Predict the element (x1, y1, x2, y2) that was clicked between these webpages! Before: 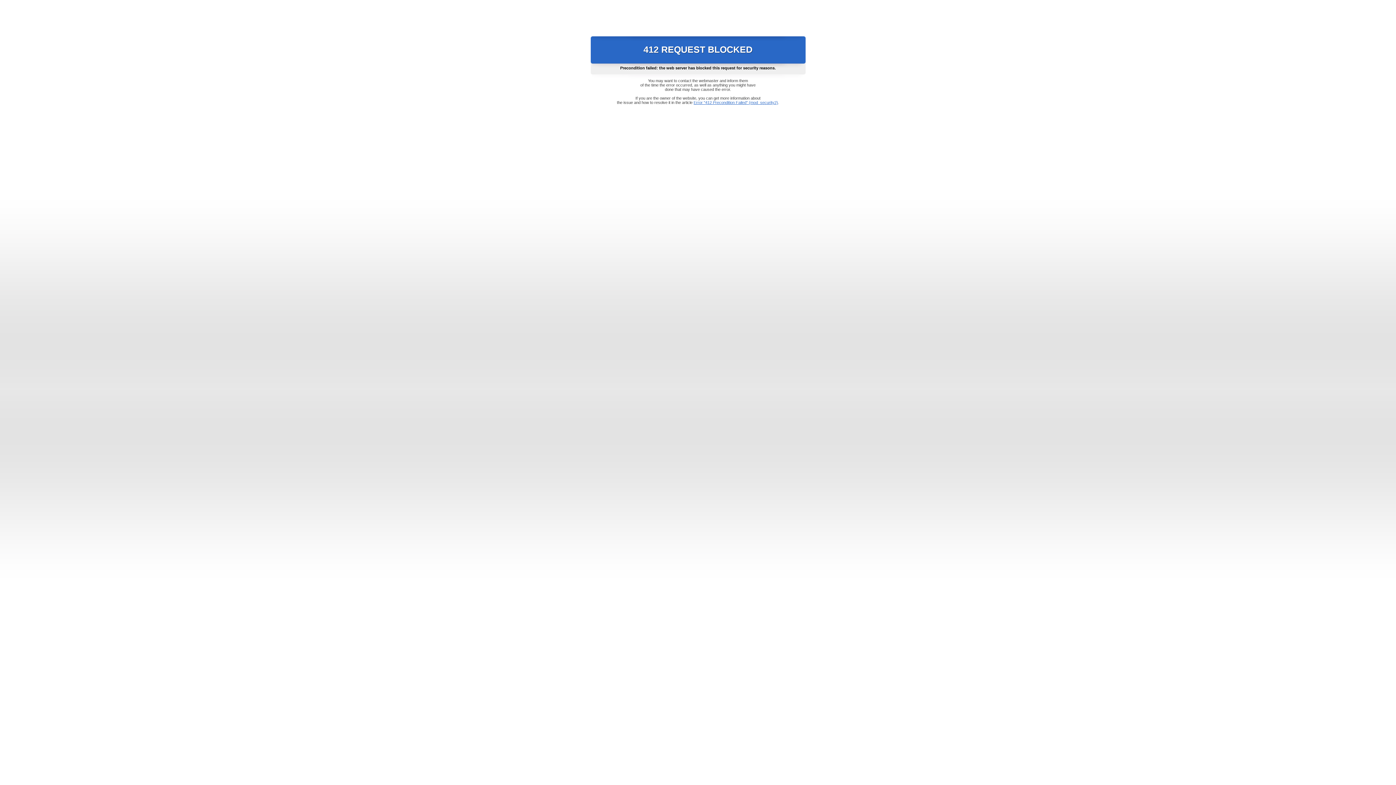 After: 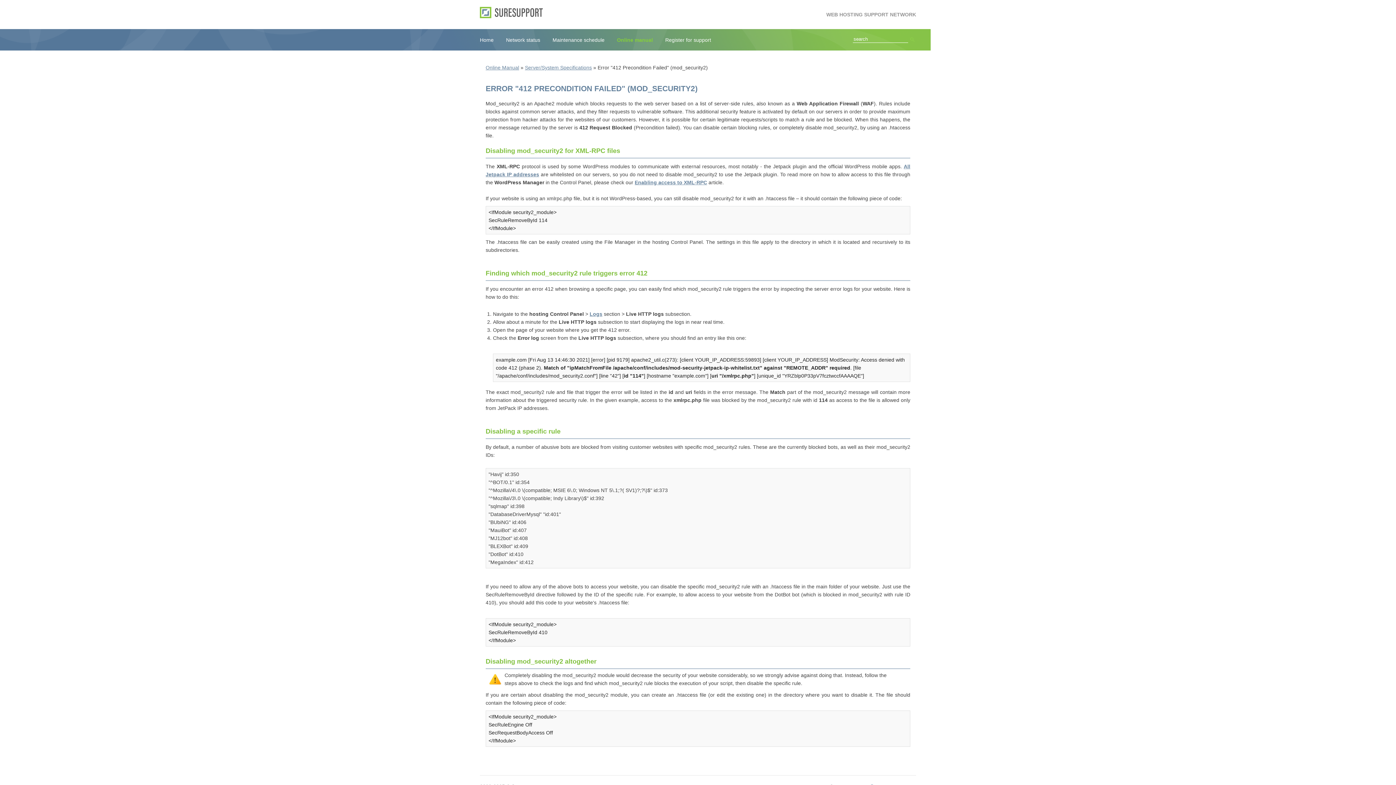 Action: bbox: (693, 100, 778, 104) label: Error "412 Precondition Failed" (mod_security2)